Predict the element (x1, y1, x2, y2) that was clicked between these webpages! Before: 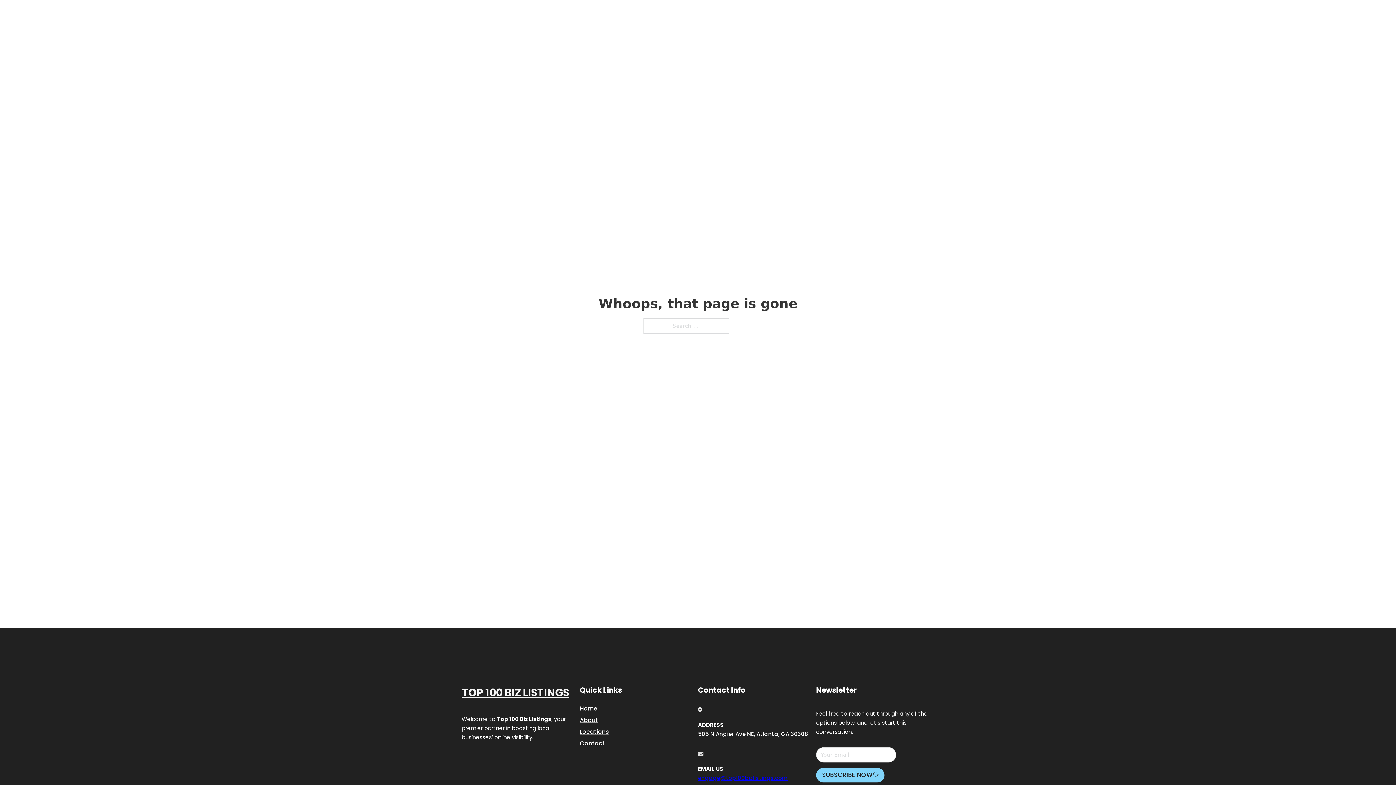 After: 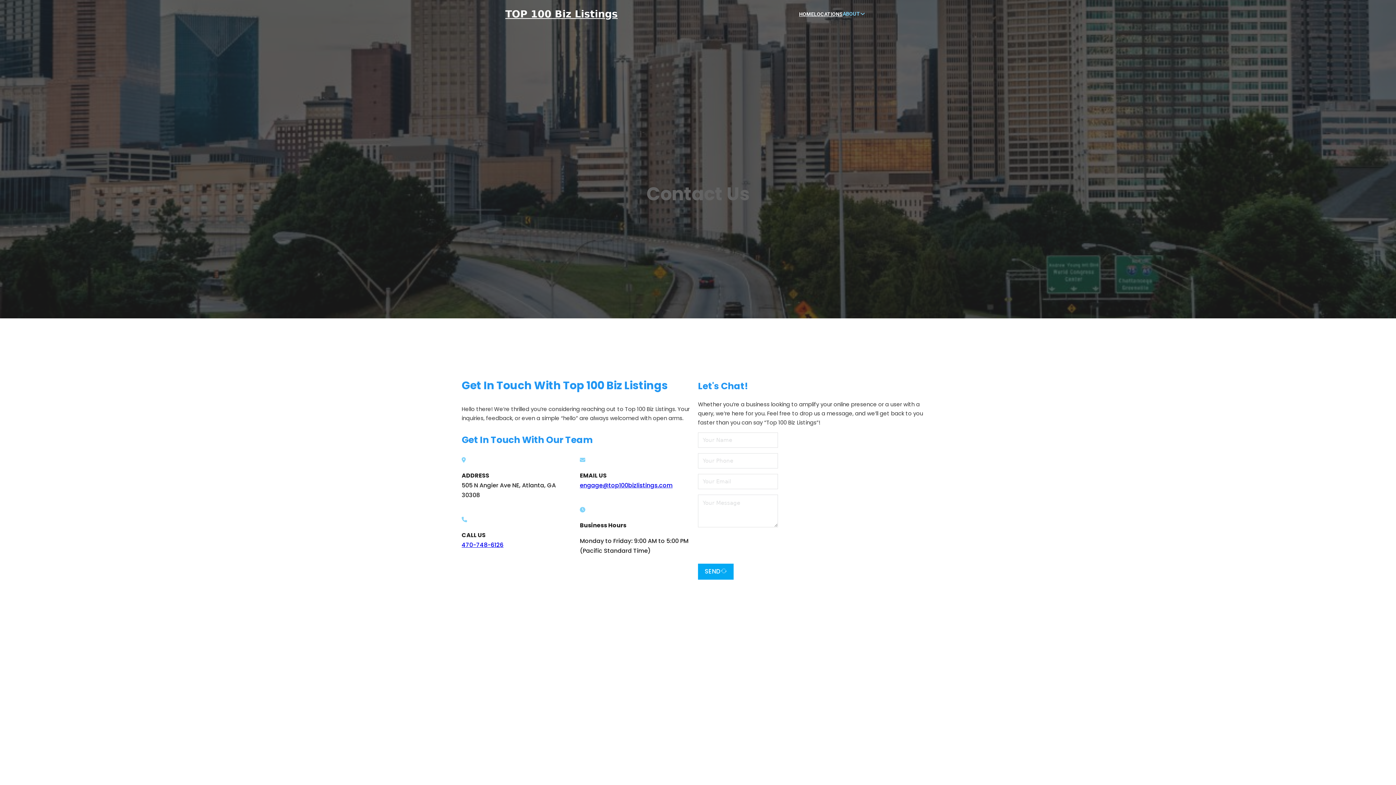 Action: label: Contact bbox: (580, 738, 605, 748)